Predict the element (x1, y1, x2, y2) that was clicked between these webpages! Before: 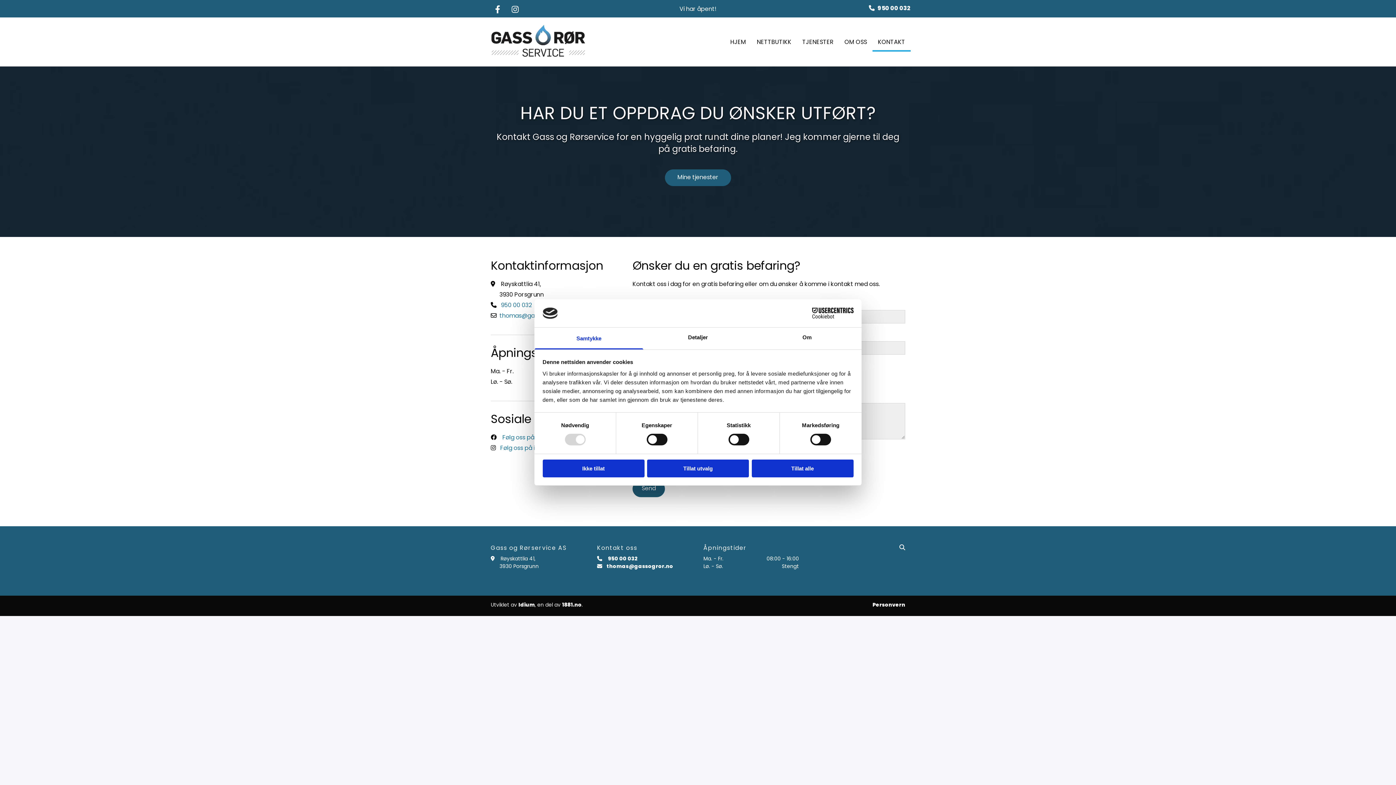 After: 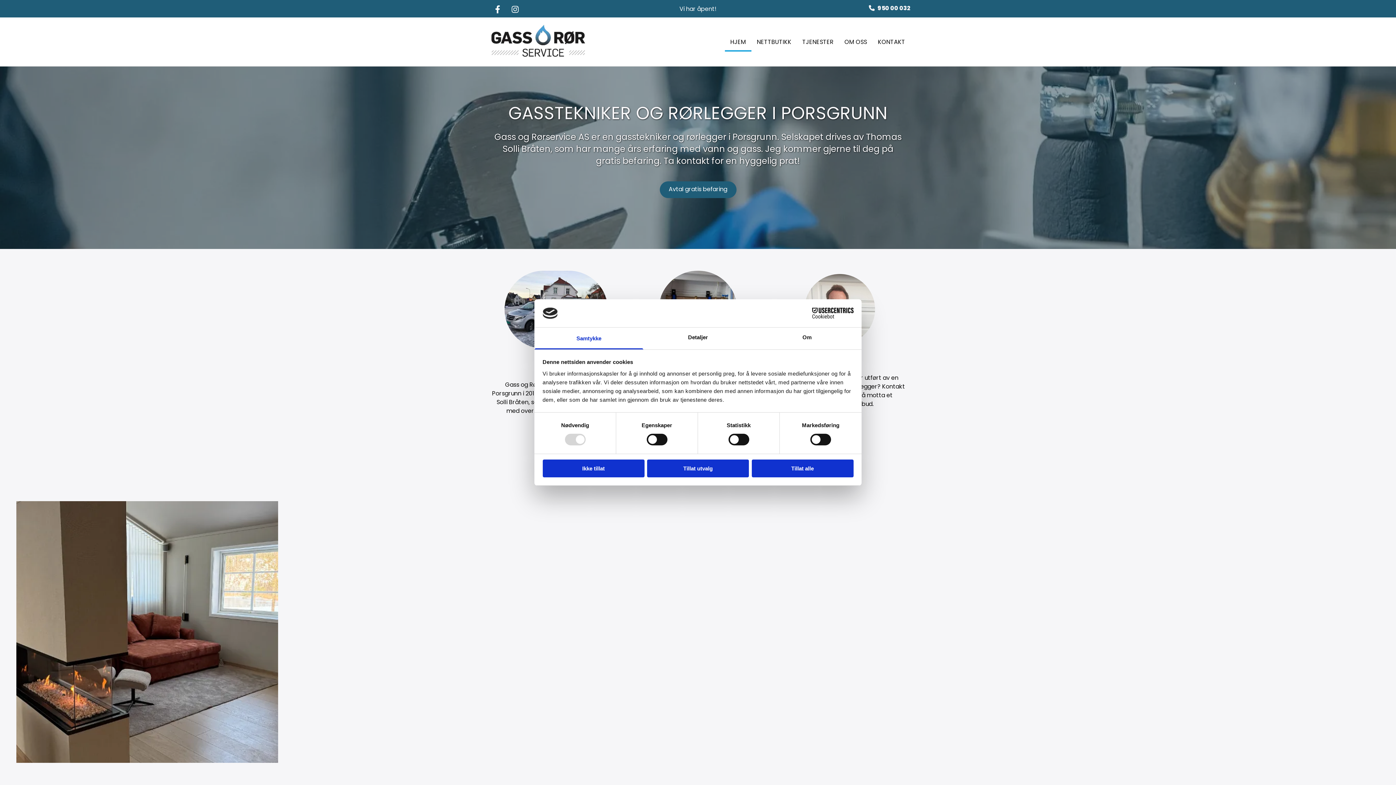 Action: bbox: (725, 33, 751, 51) label: HJEM